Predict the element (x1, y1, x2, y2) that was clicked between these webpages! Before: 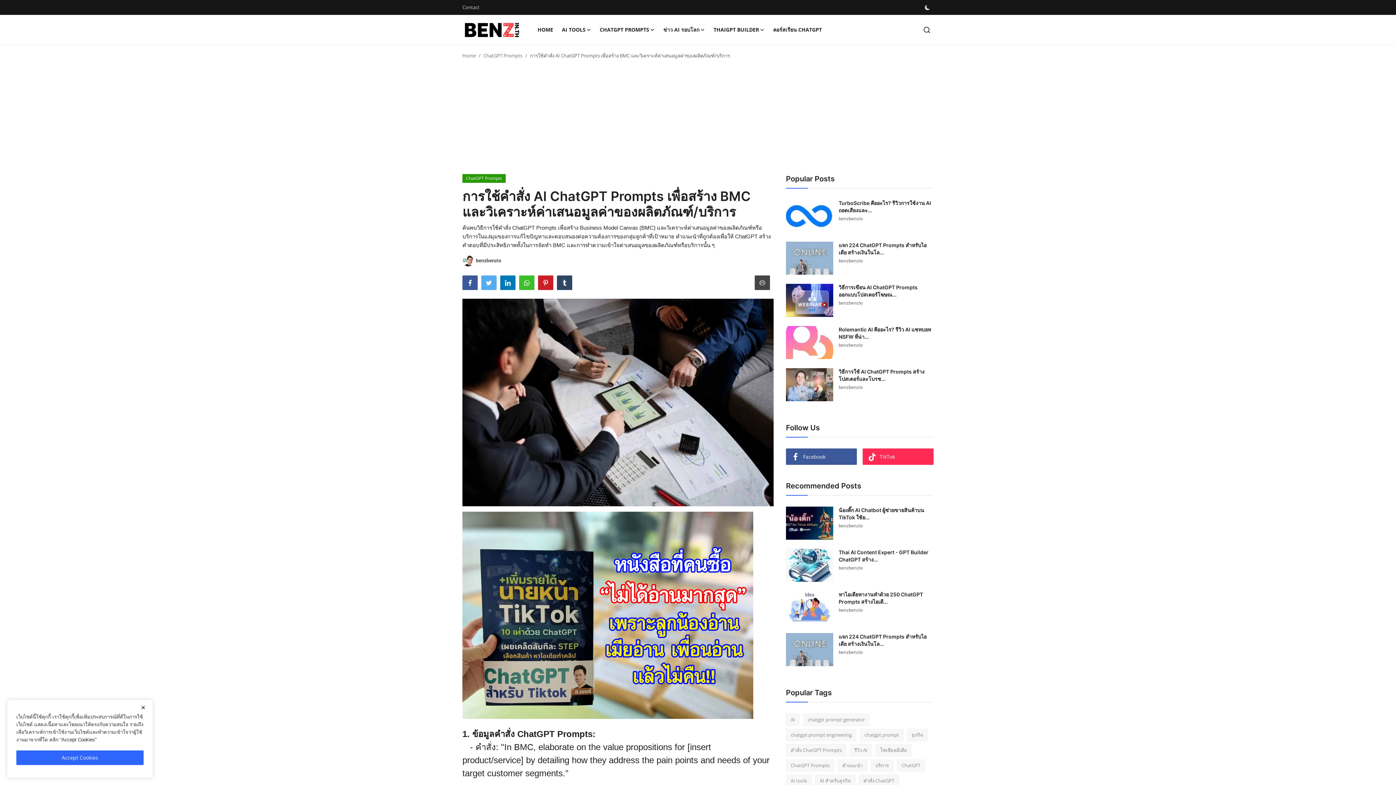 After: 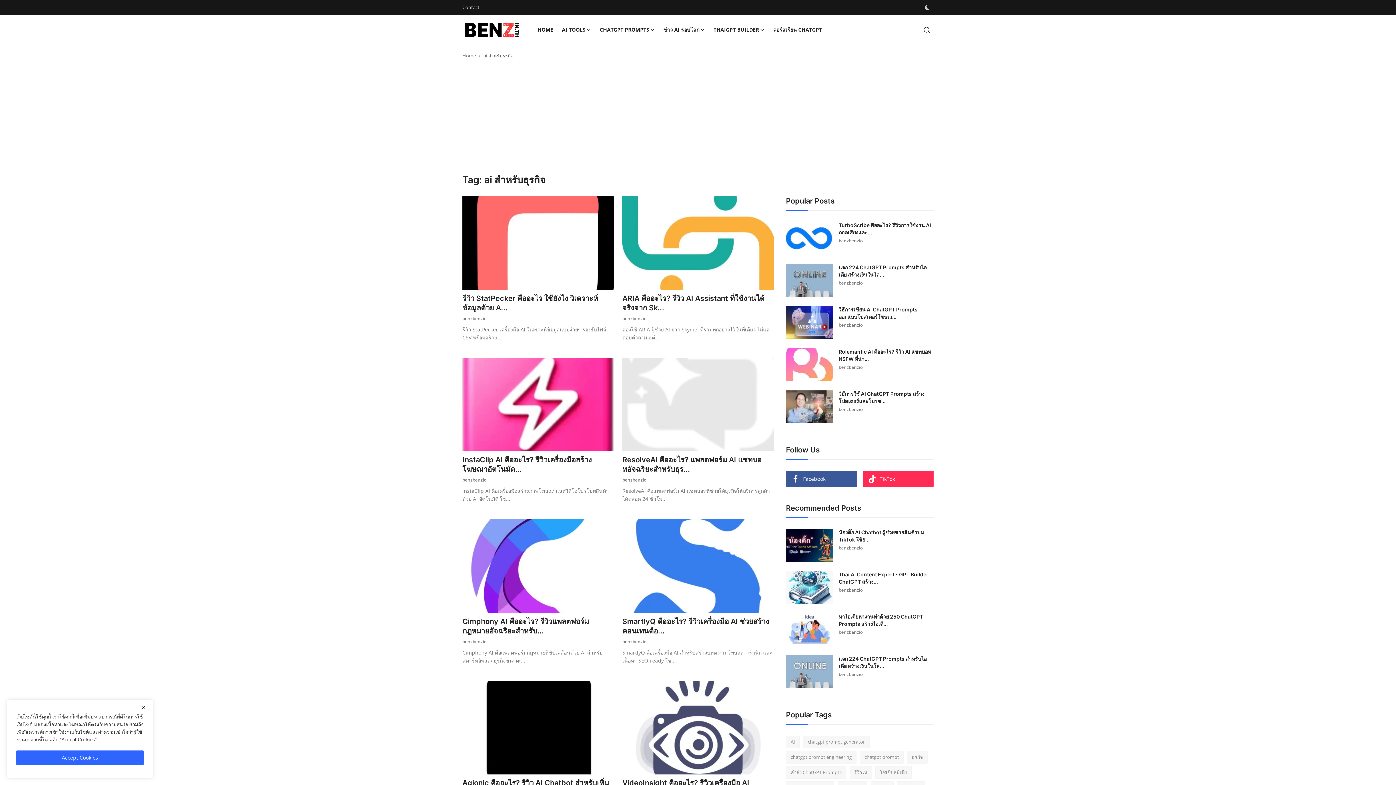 Action: label: AI สำหรับธุรกิจ bbox: (815, 774, 855, 787)